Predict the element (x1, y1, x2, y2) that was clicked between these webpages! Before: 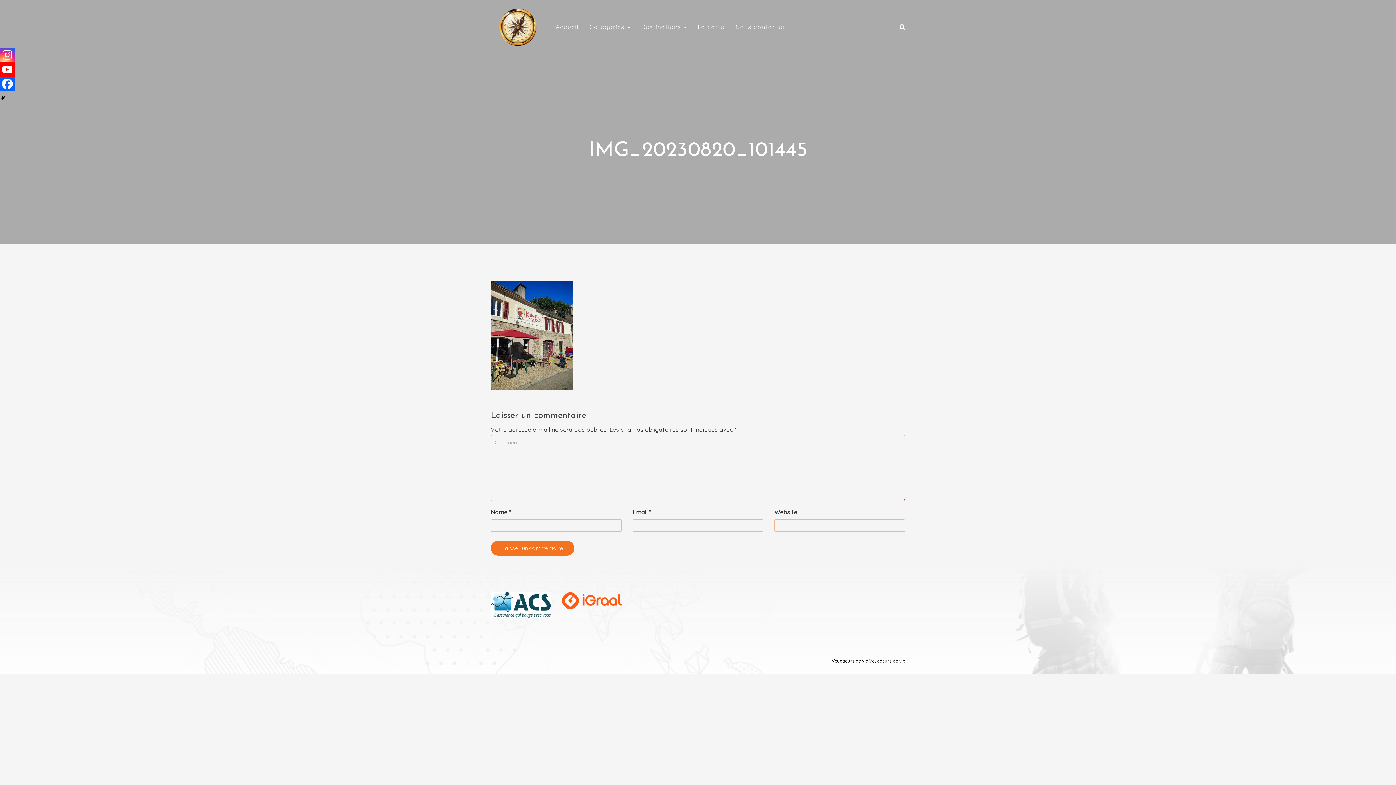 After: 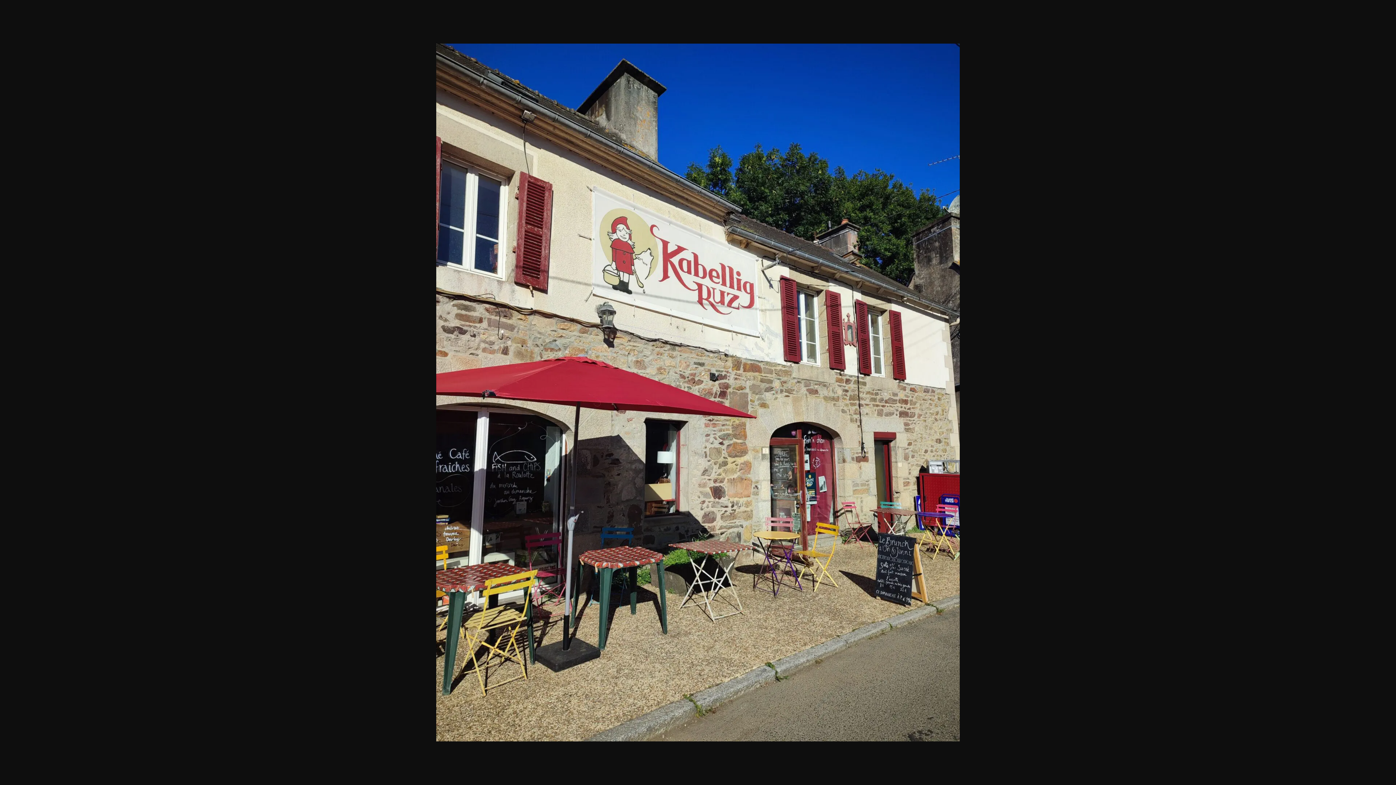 Action: bbox: (490, 330, 572, 338)